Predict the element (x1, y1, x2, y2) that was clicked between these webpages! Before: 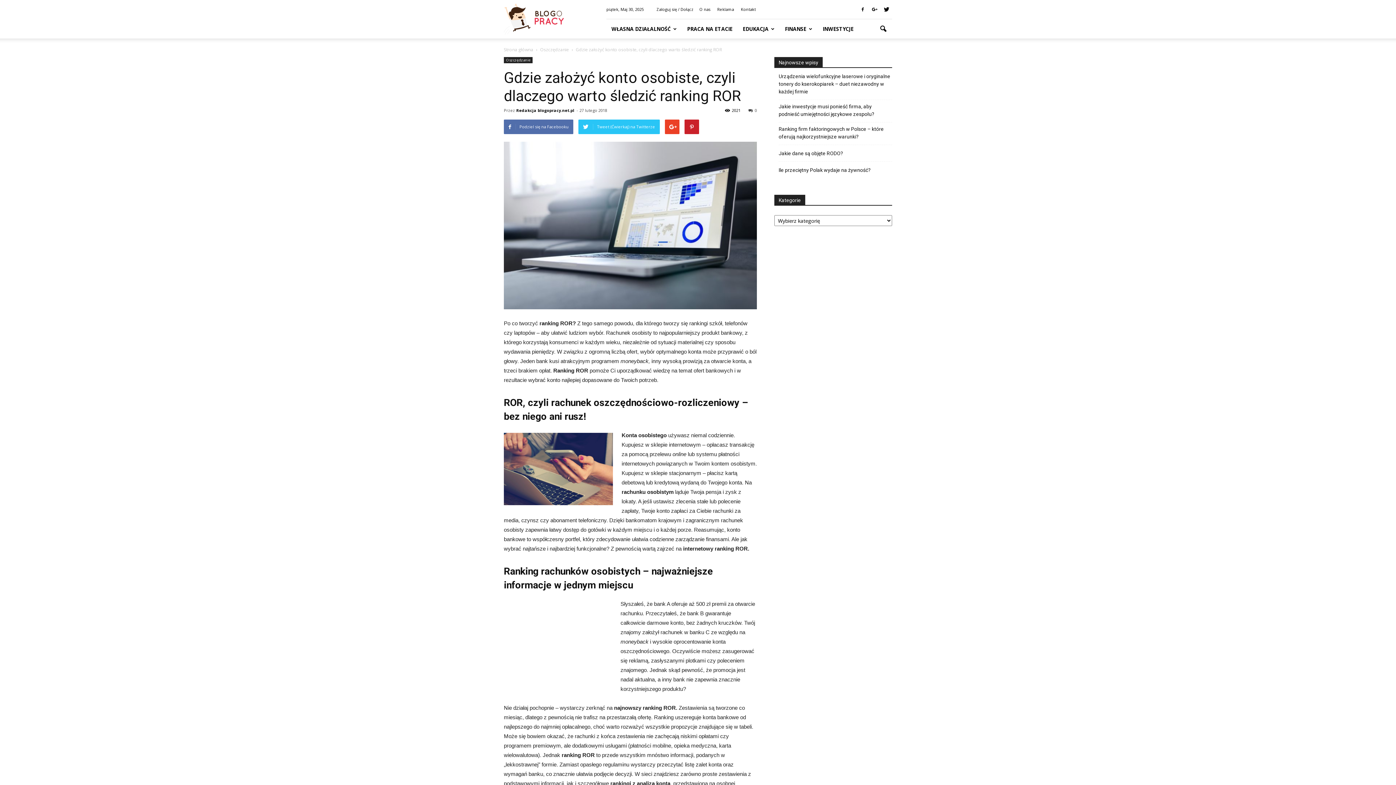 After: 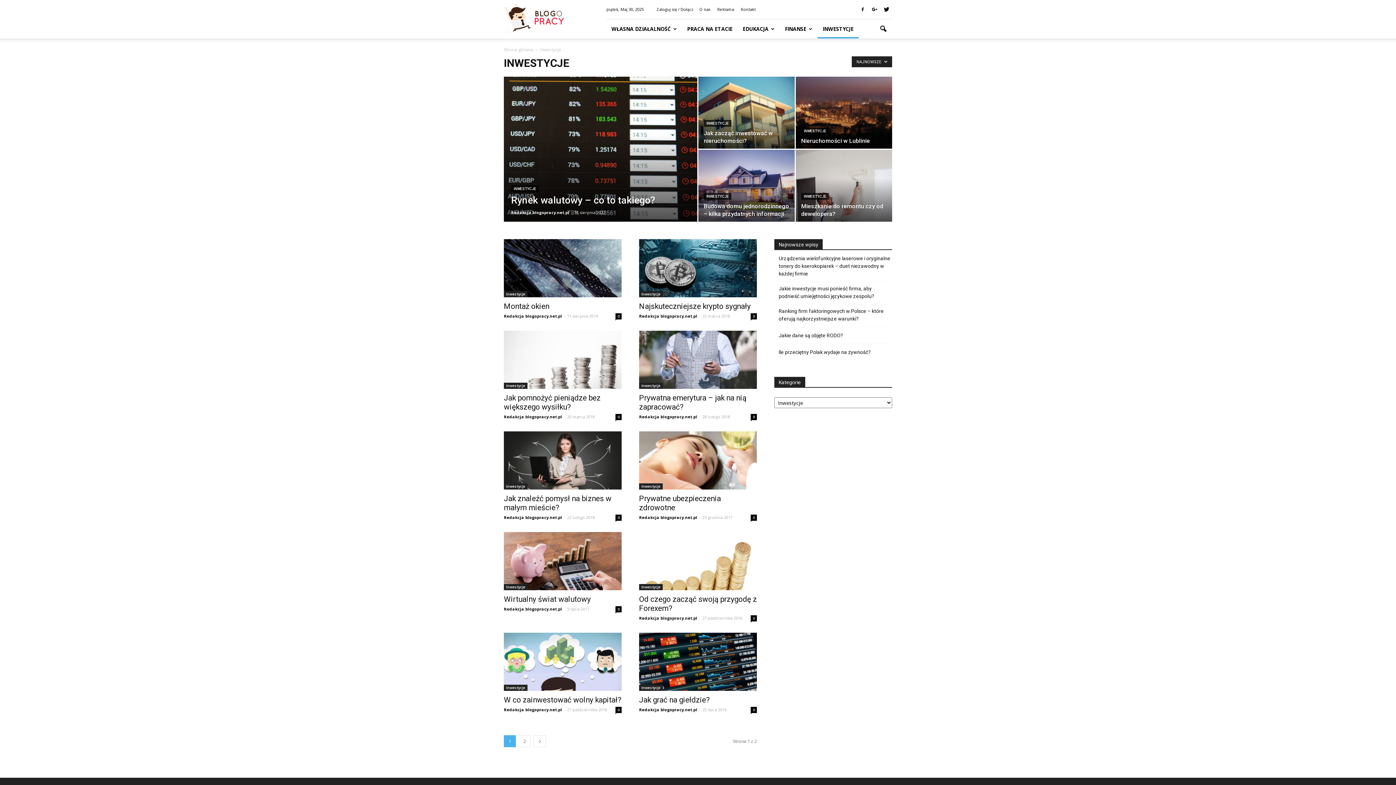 Action: label: INWESTYCJE bbox: (817, 19, 858, 38)